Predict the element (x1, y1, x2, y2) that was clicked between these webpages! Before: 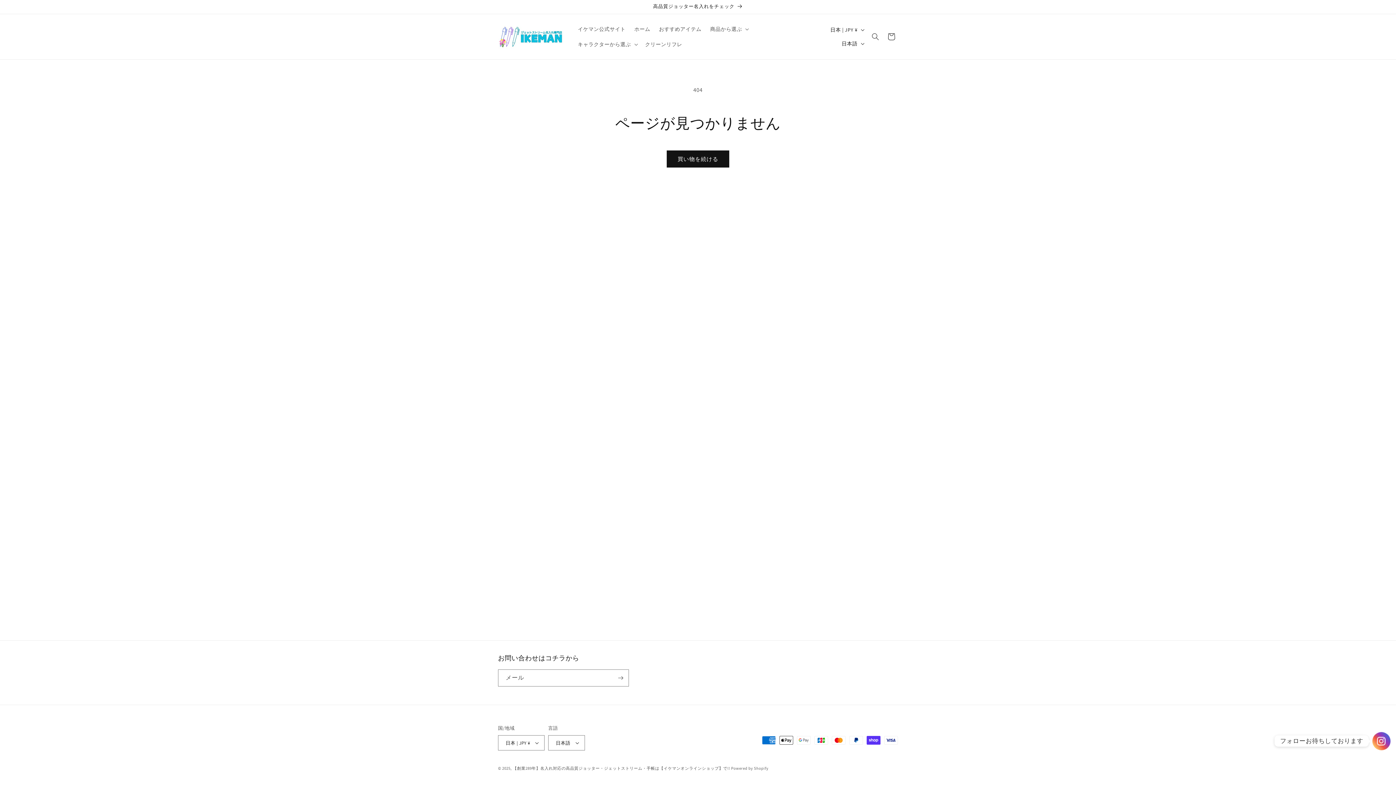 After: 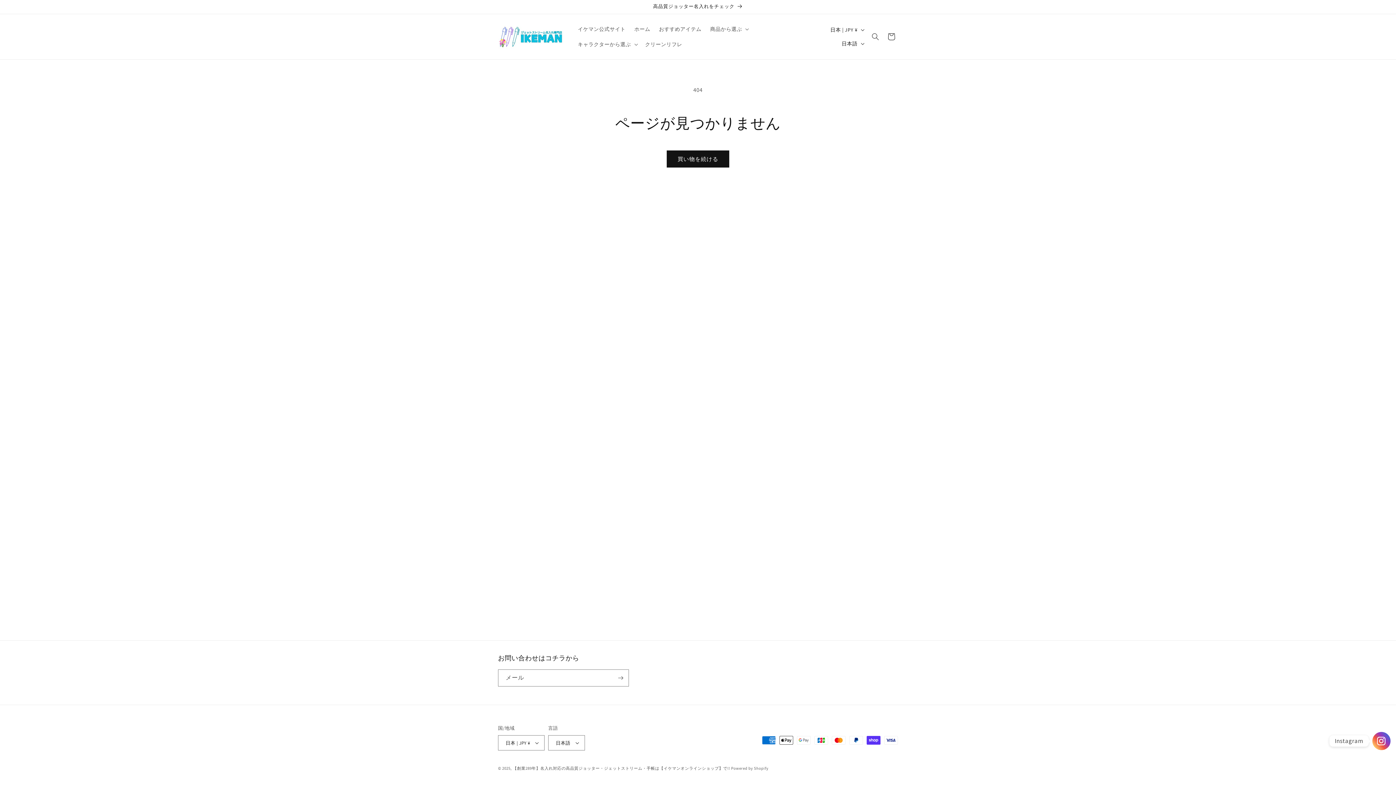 Action: bbox: (1372, 732, 1390, 750) label: Instagram